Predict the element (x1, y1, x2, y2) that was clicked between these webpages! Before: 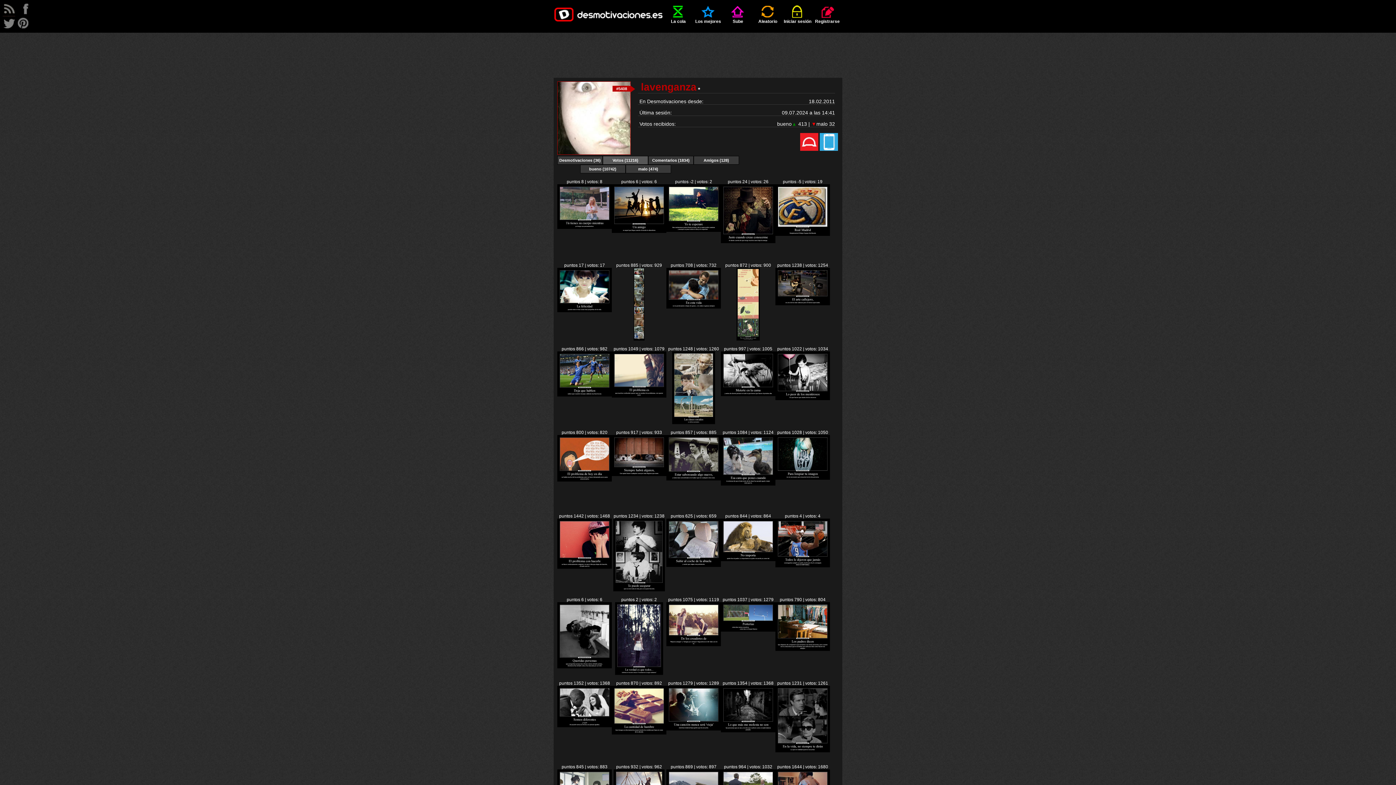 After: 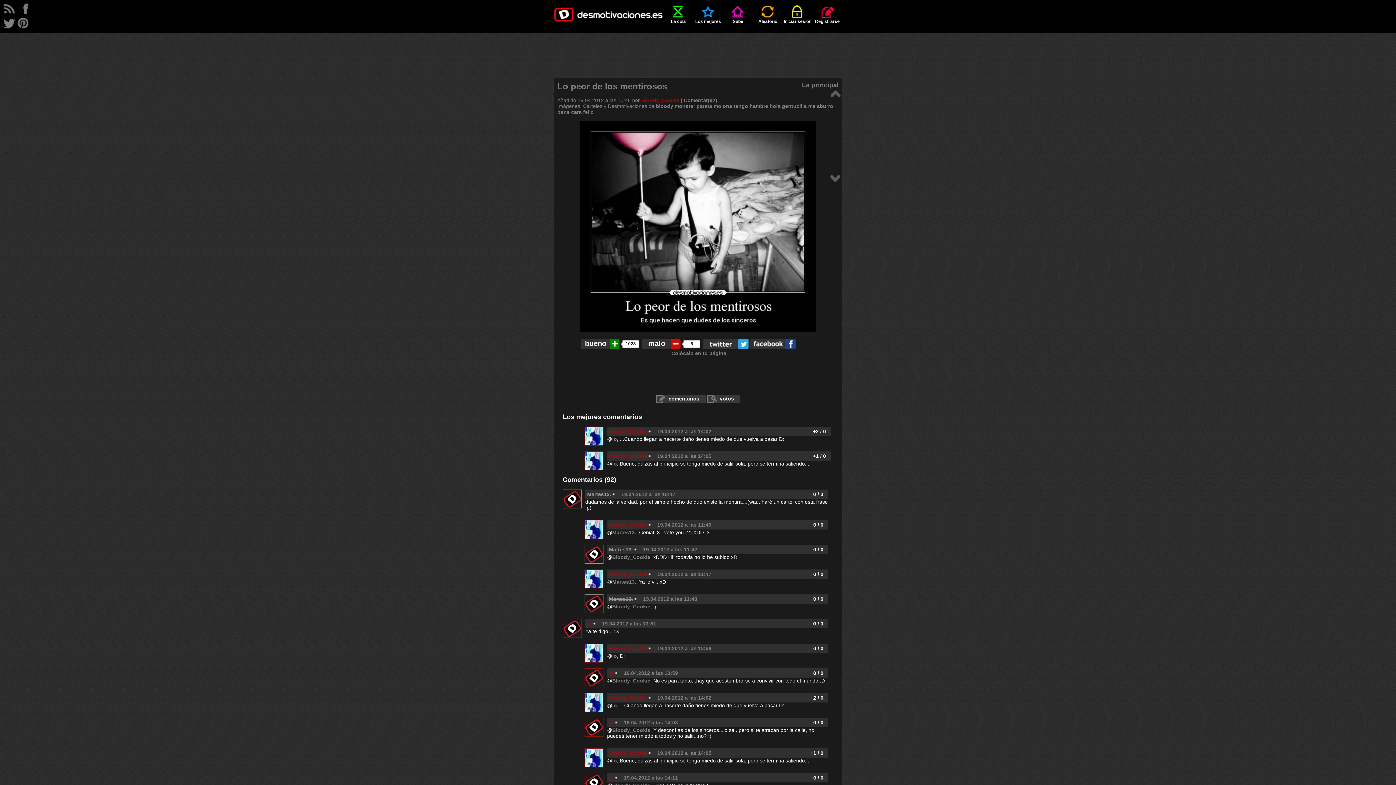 Action: bbox: (775, 396, 830, 401)